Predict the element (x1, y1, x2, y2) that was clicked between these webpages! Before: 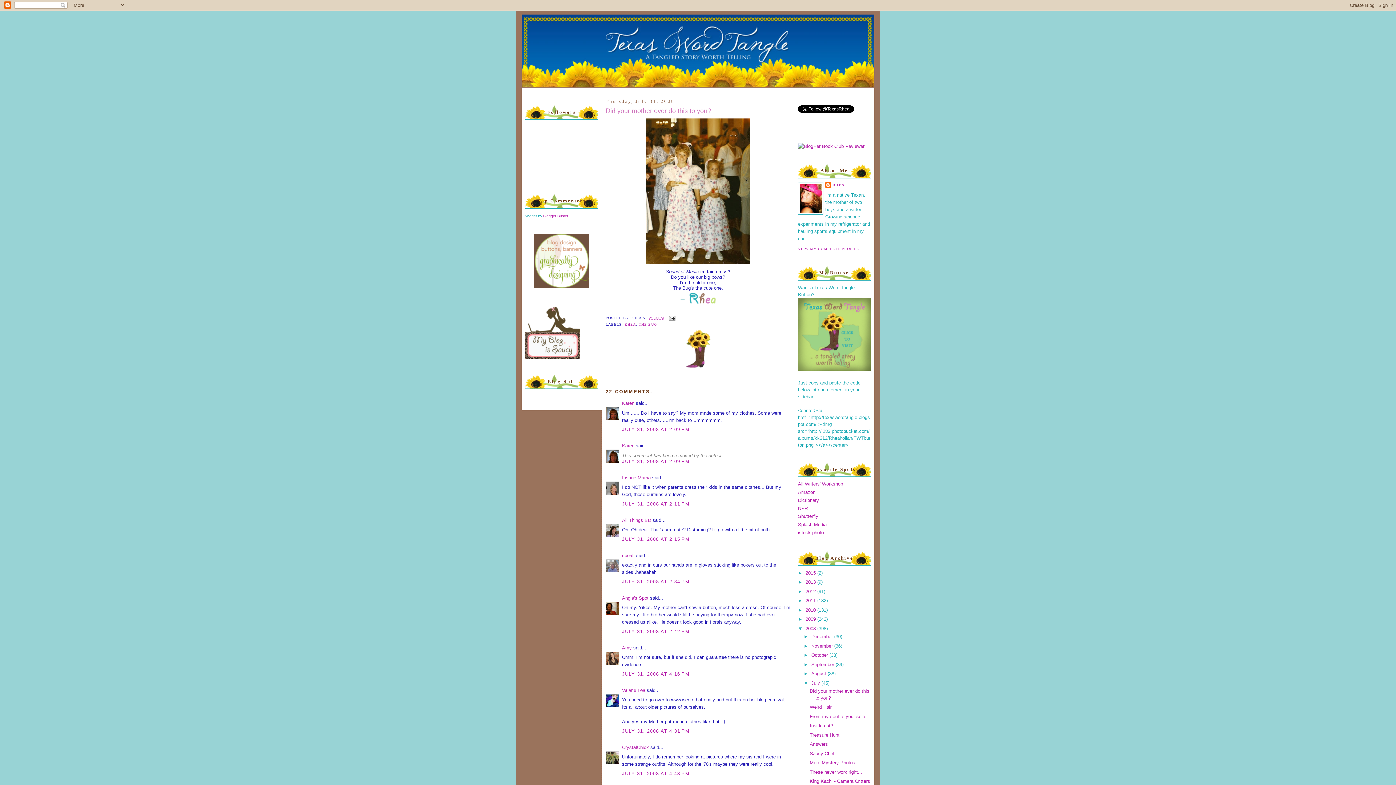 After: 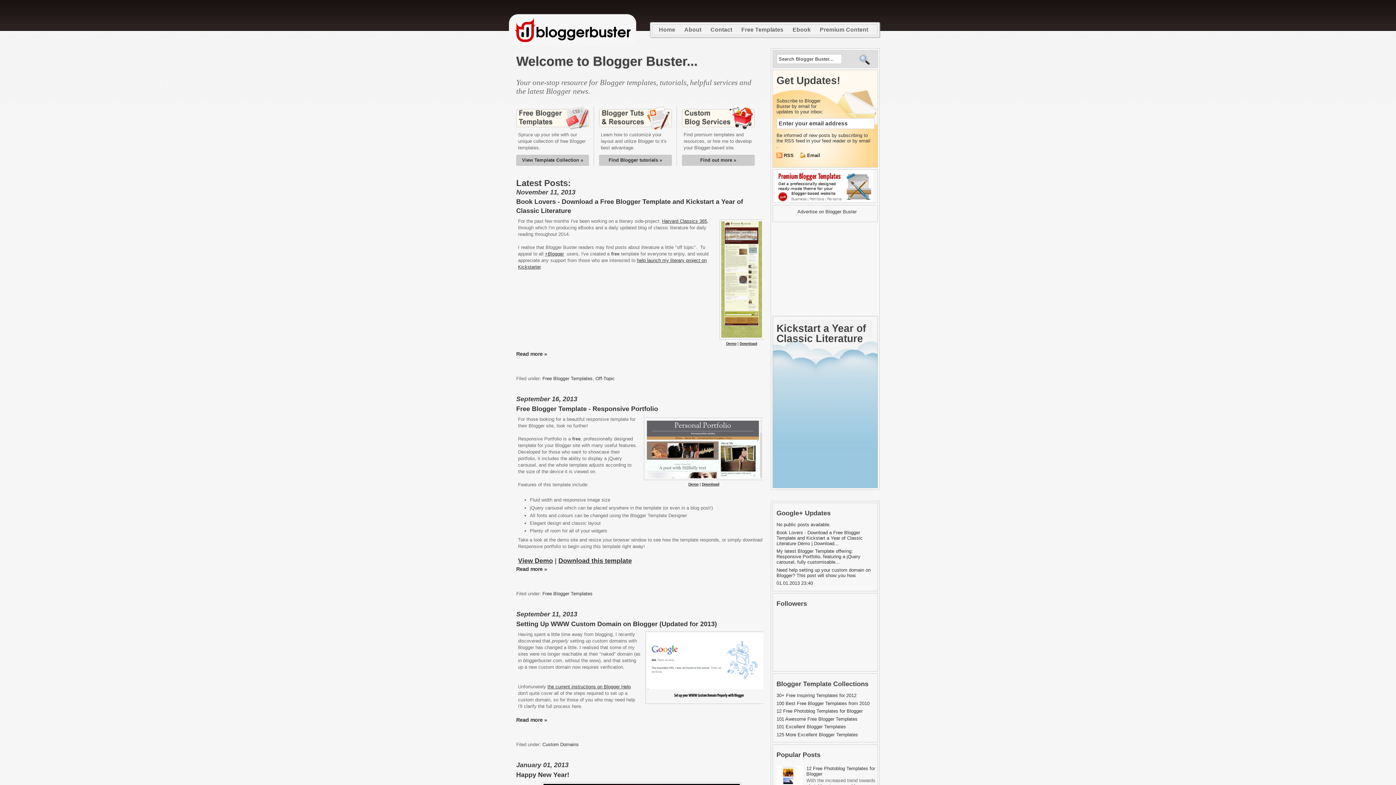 Action: label: Blogger Buster bbox: (543, 214, 568, 218)